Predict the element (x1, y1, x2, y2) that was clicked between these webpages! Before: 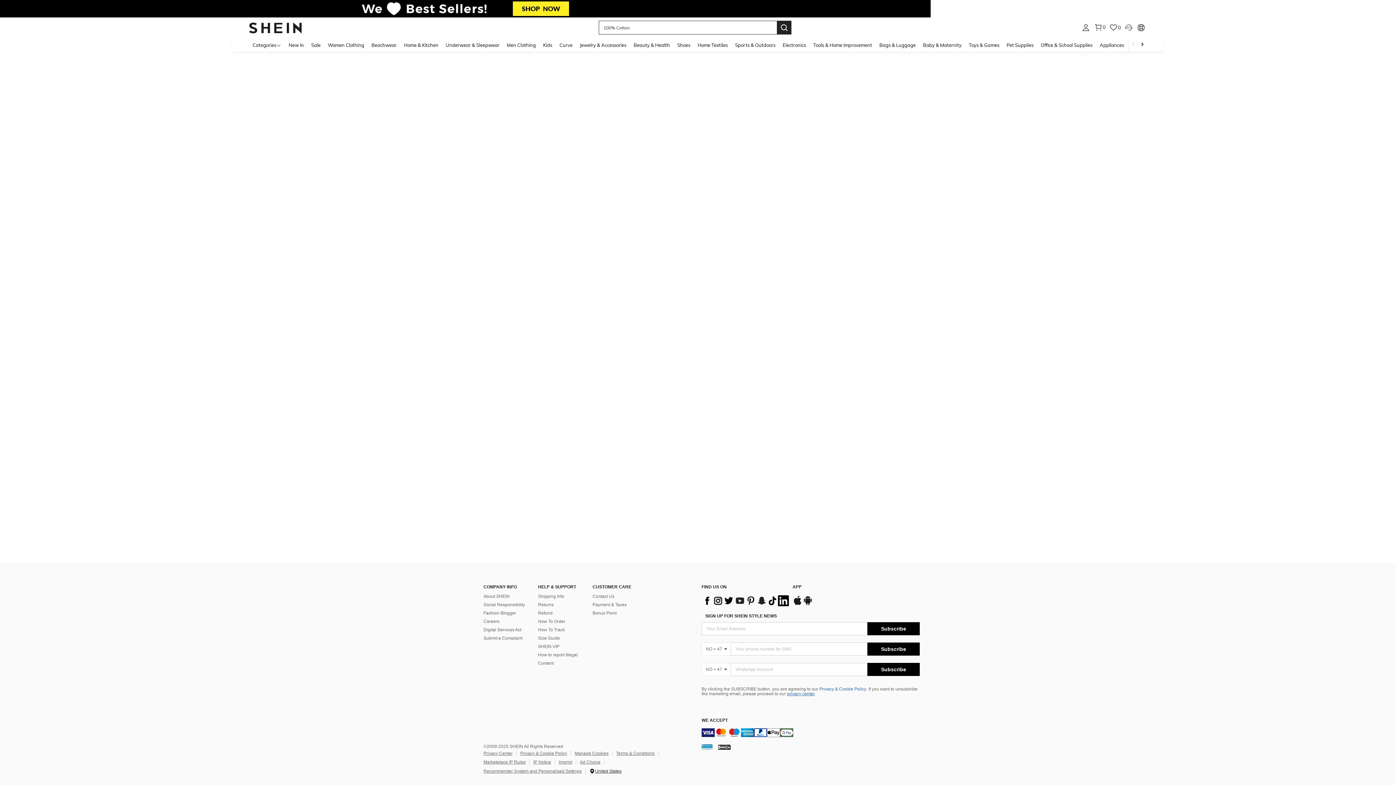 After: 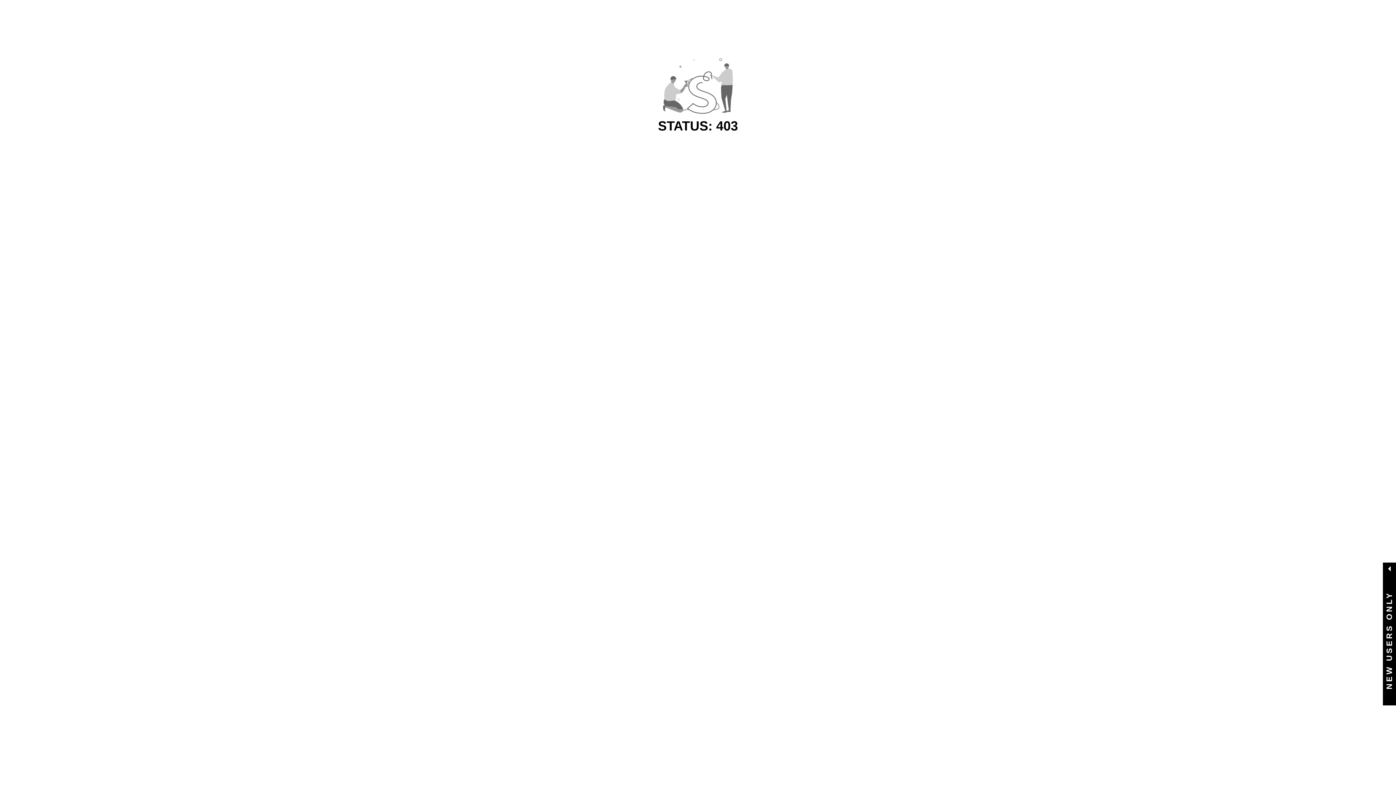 Action: bbox: (556, 37, 576, 52) label: Curve